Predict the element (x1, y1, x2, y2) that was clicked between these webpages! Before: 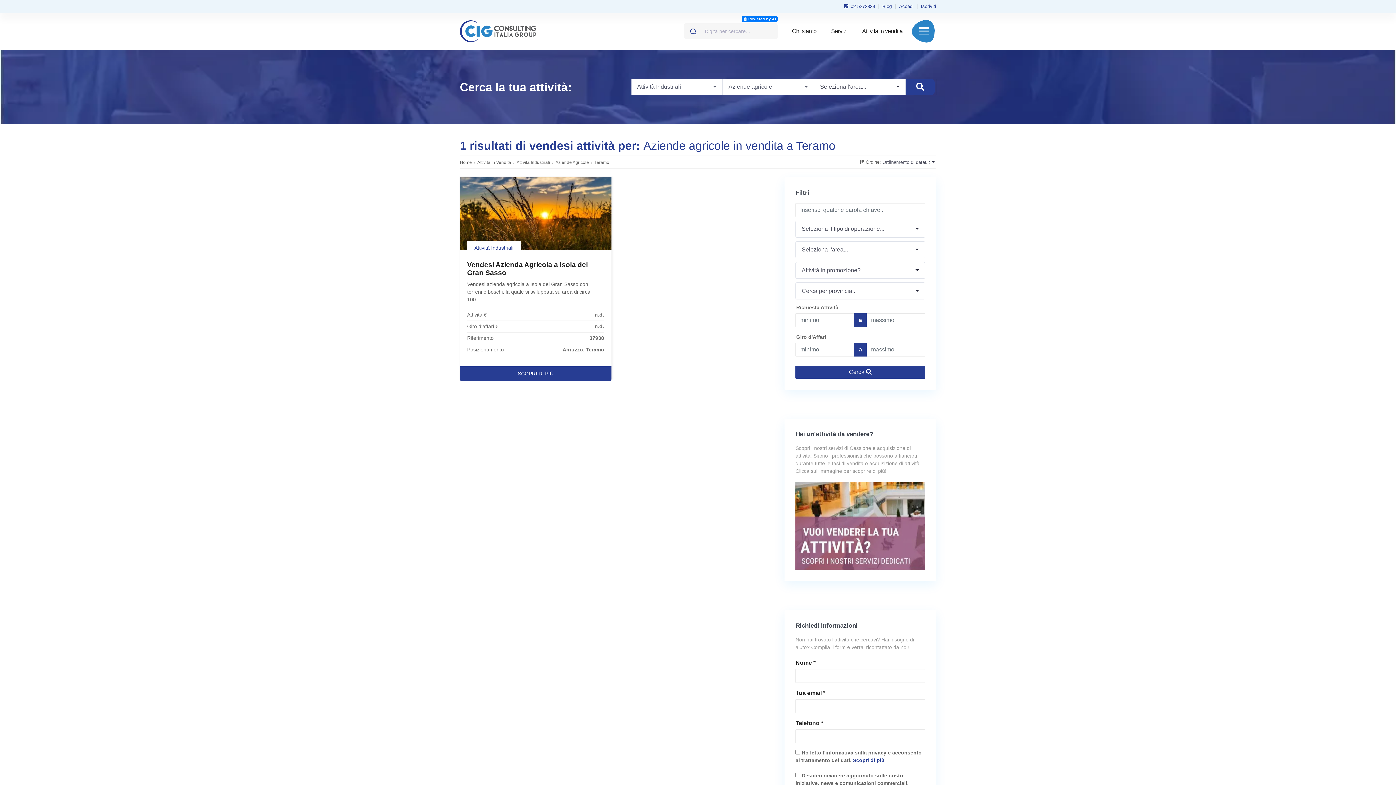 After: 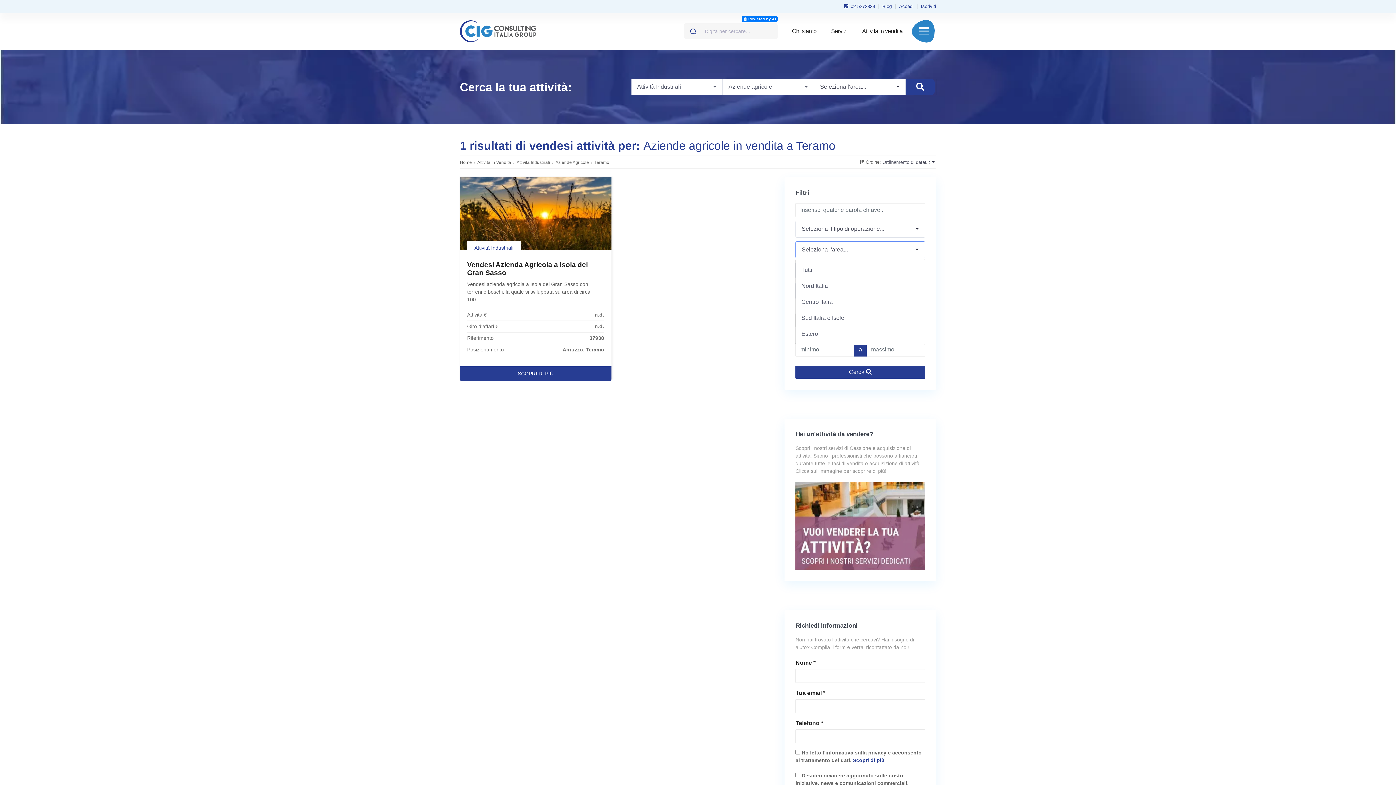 Action: bbox: (795, 241, 925, 258) label: Seleziona l'area...